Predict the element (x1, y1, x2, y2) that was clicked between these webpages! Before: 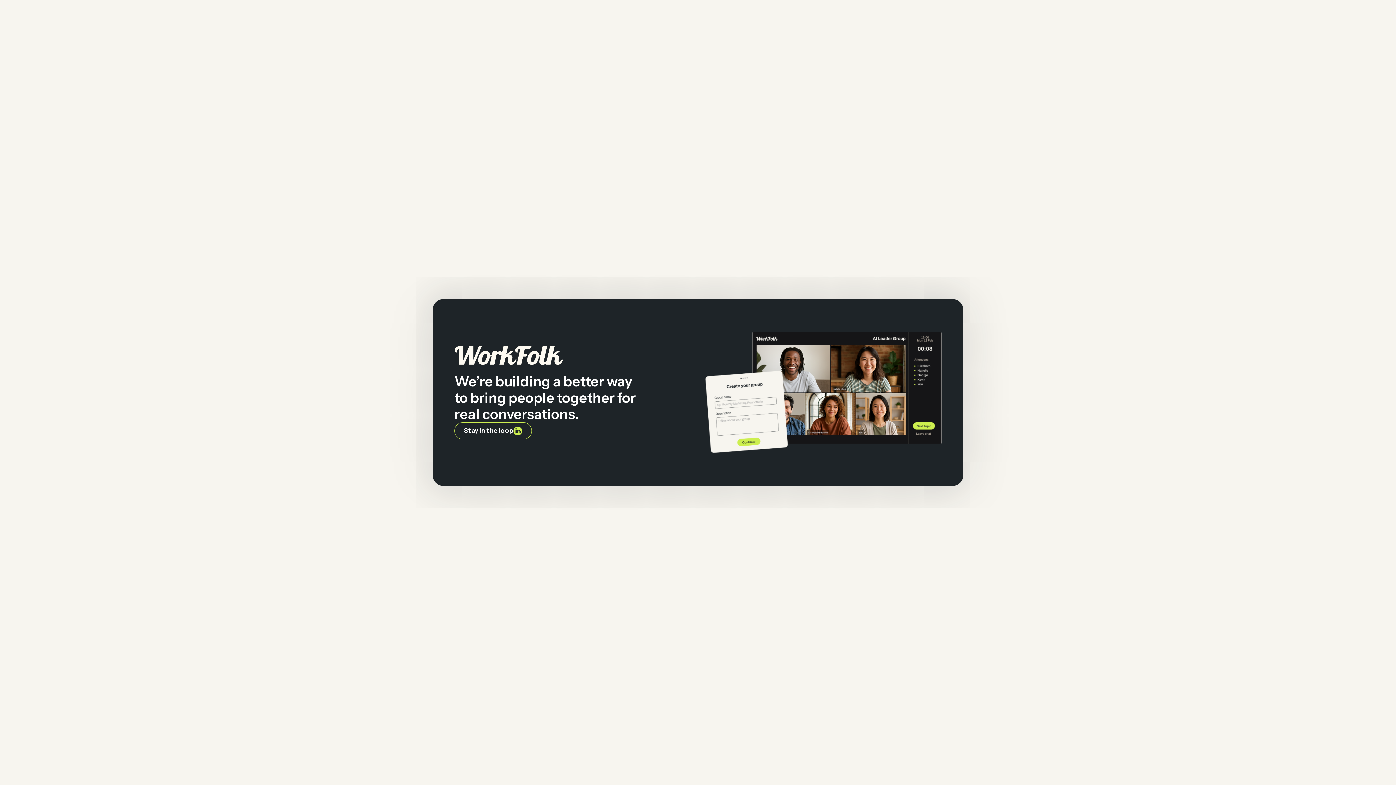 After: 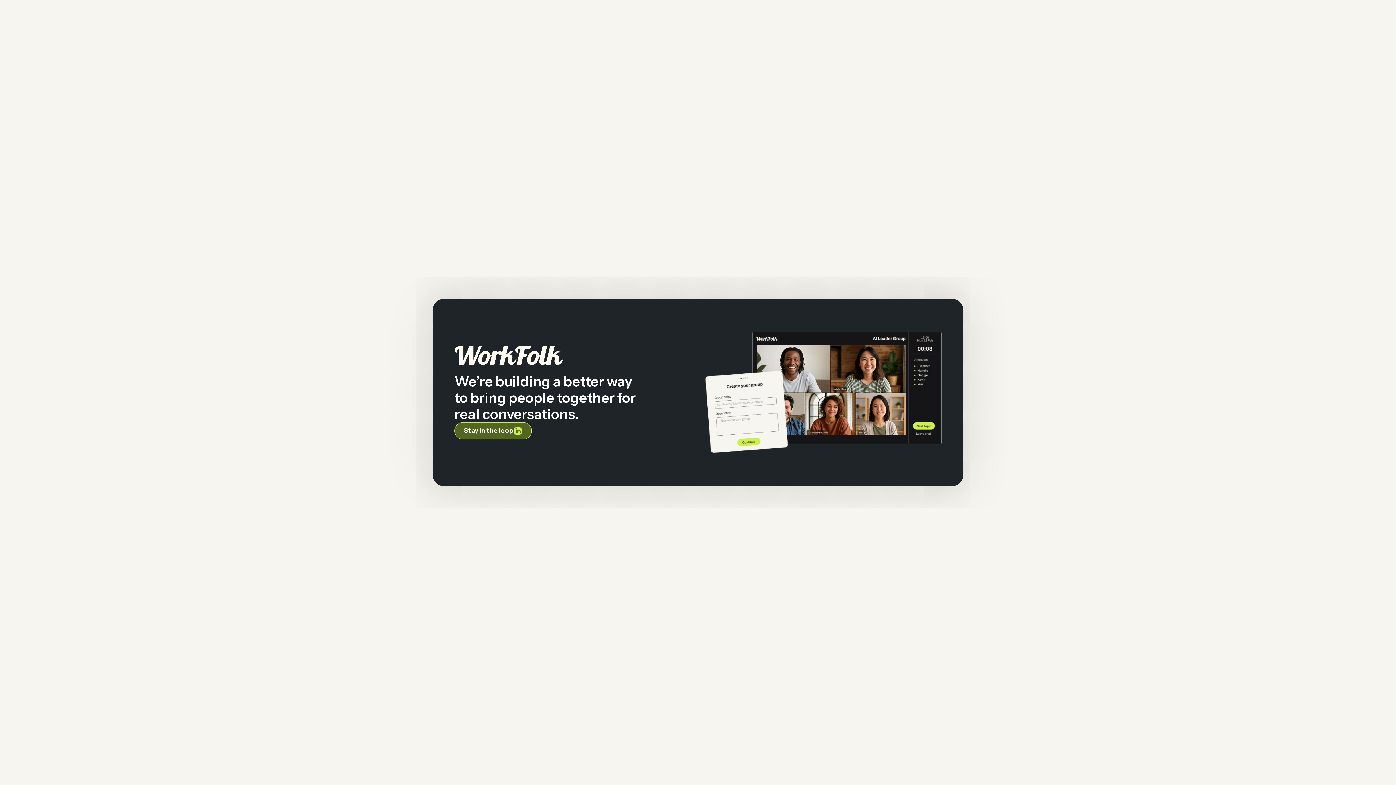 Action: bbox: (454, 422, 532, 439) label: Stay in the loop